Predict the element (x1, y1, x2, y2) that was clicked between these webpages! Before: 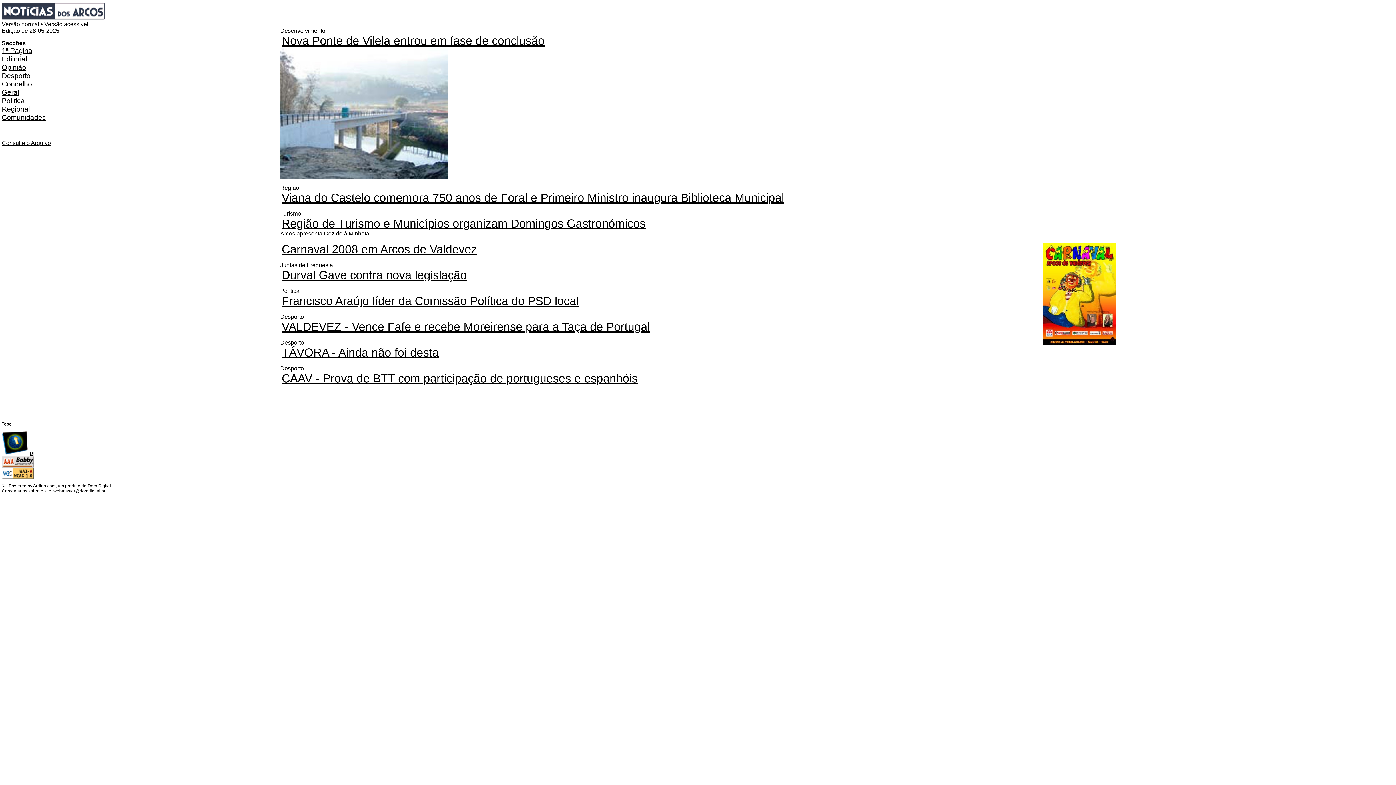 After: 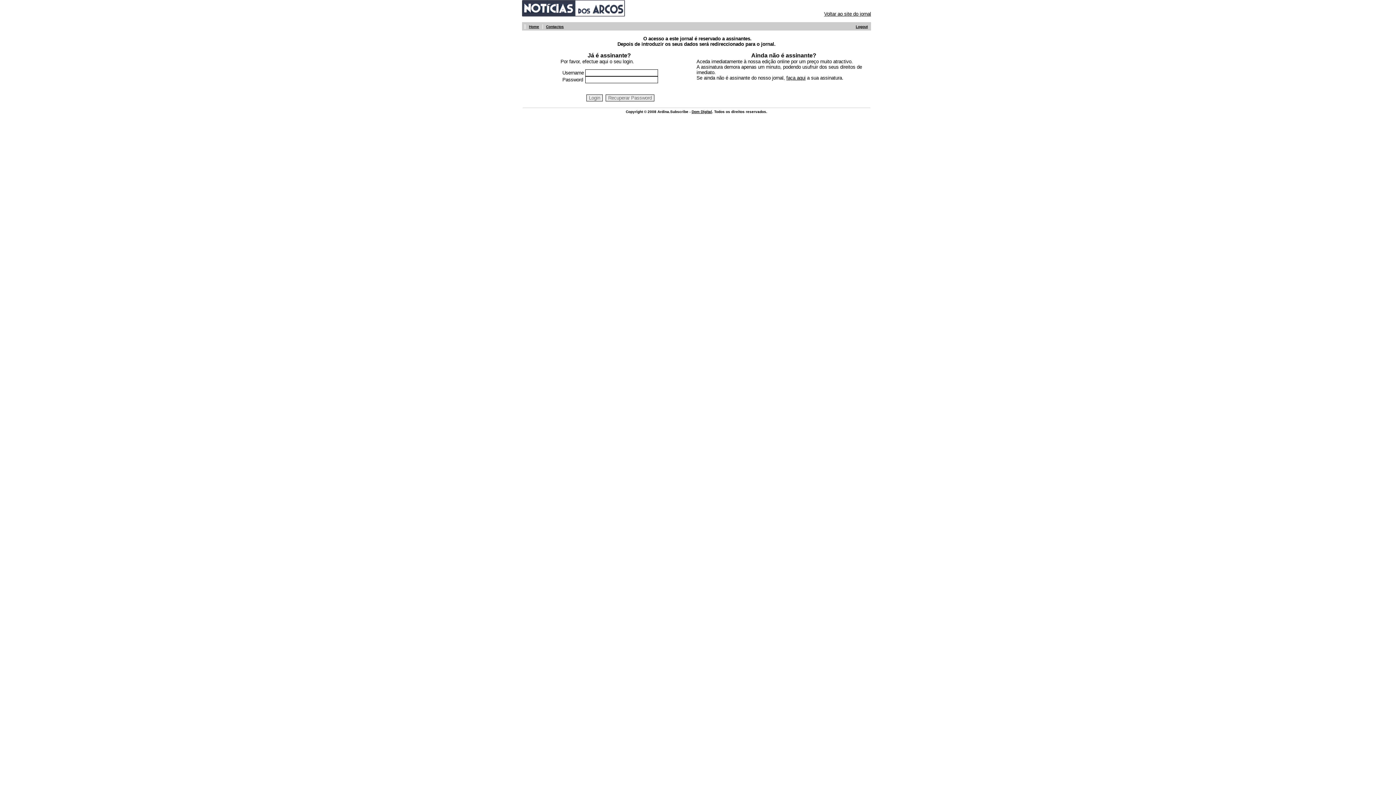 Action: bbox: (281, 191, 784, 204) label: Viana do Castelo comemora 750 anos de Foral e Primeiro Ministro inaugura Biblioteca Municipal